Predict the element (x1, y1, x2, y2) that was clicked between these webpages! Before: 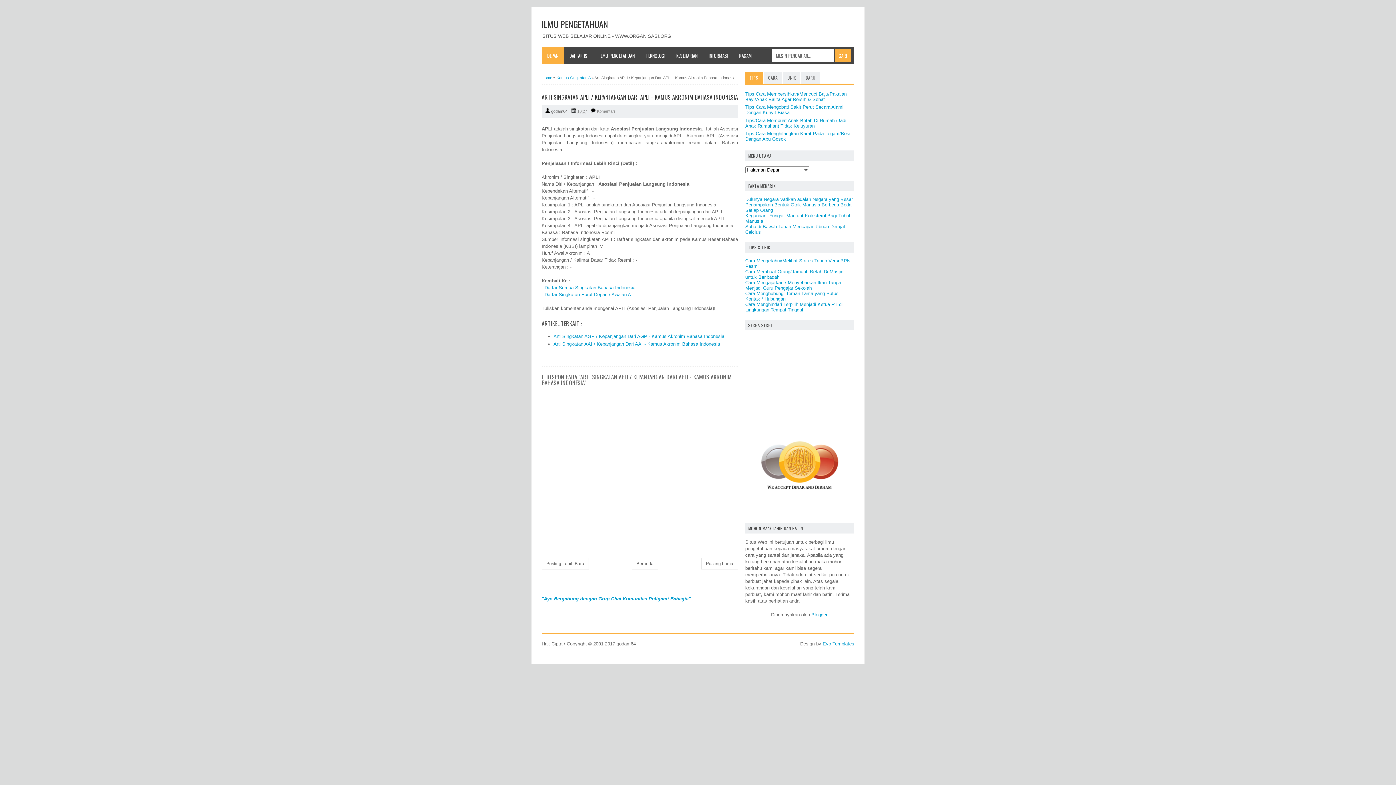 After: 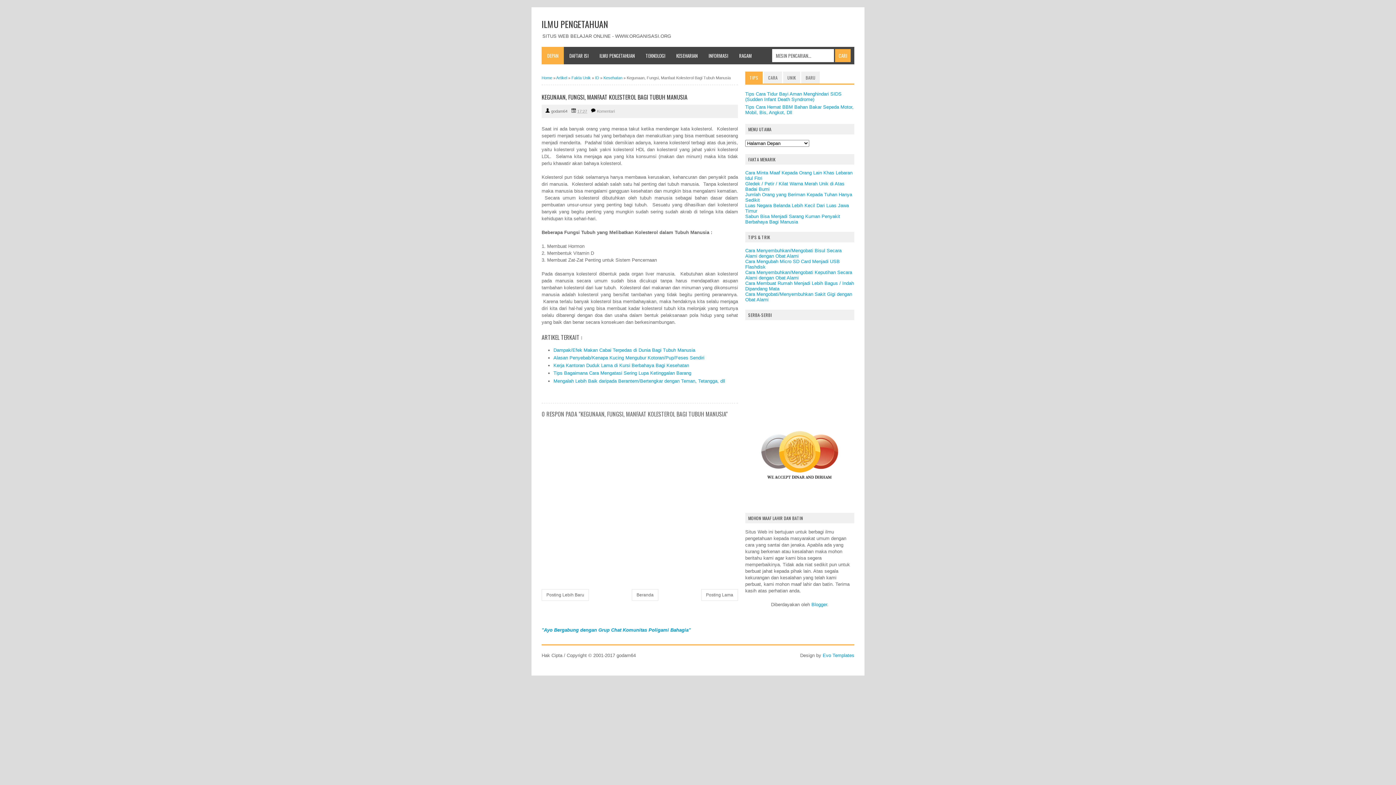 Action: bbox: (745, 212, 851, 223) label: Kegunaan, Fungsi, Manfaat Kolesterol Bagi Tubuh Manusia